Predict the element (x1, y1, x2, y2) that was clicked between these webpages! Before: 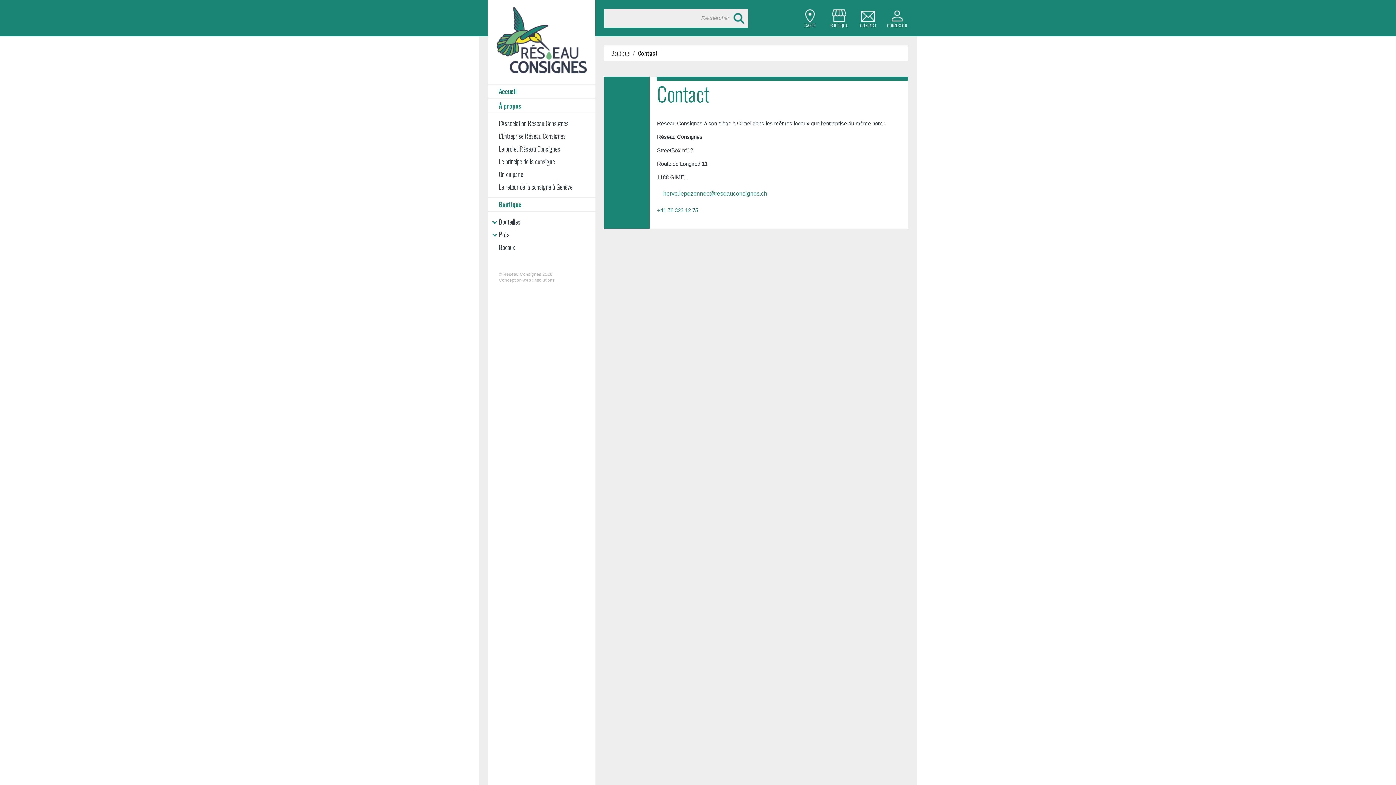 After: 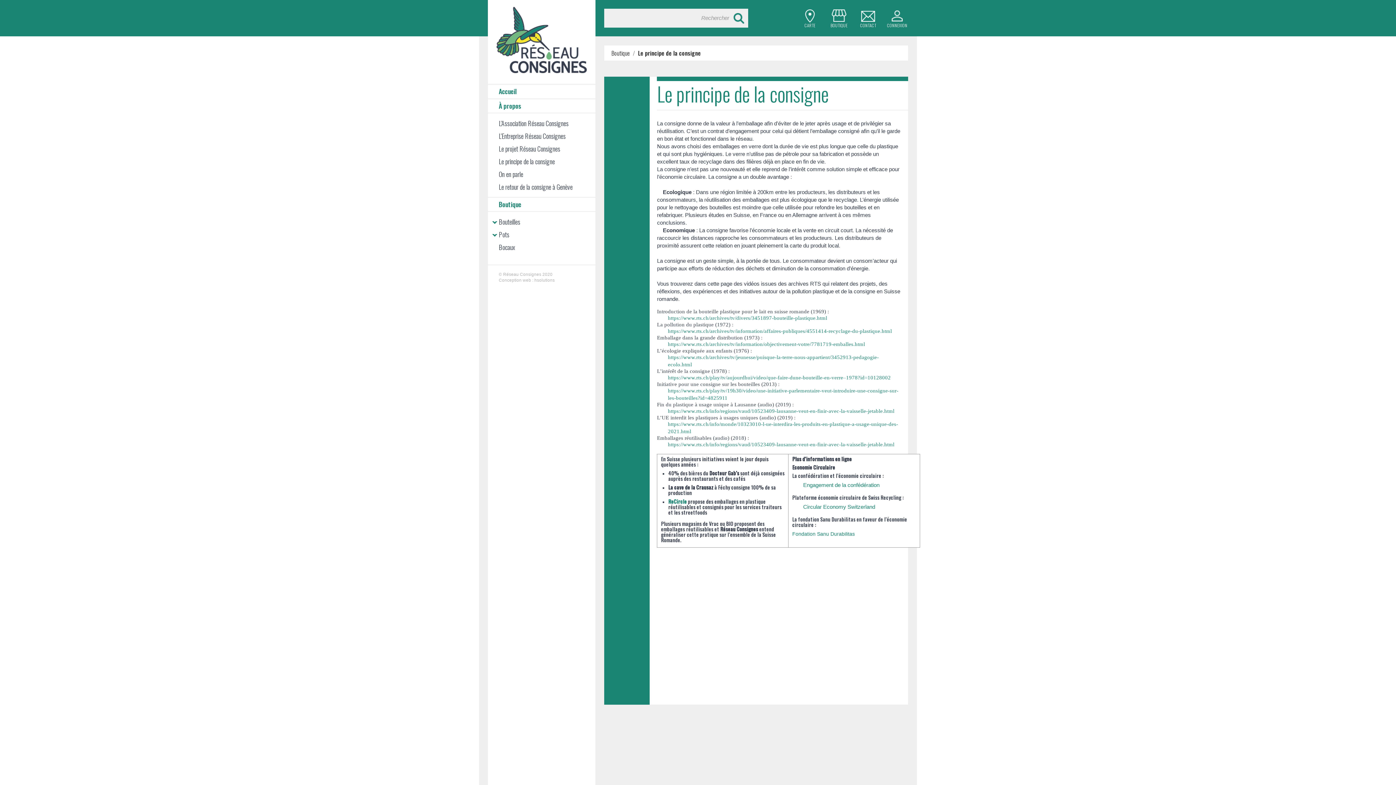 Action: label: Le principe de la consigne bbox: (488, 155, 595, 168)